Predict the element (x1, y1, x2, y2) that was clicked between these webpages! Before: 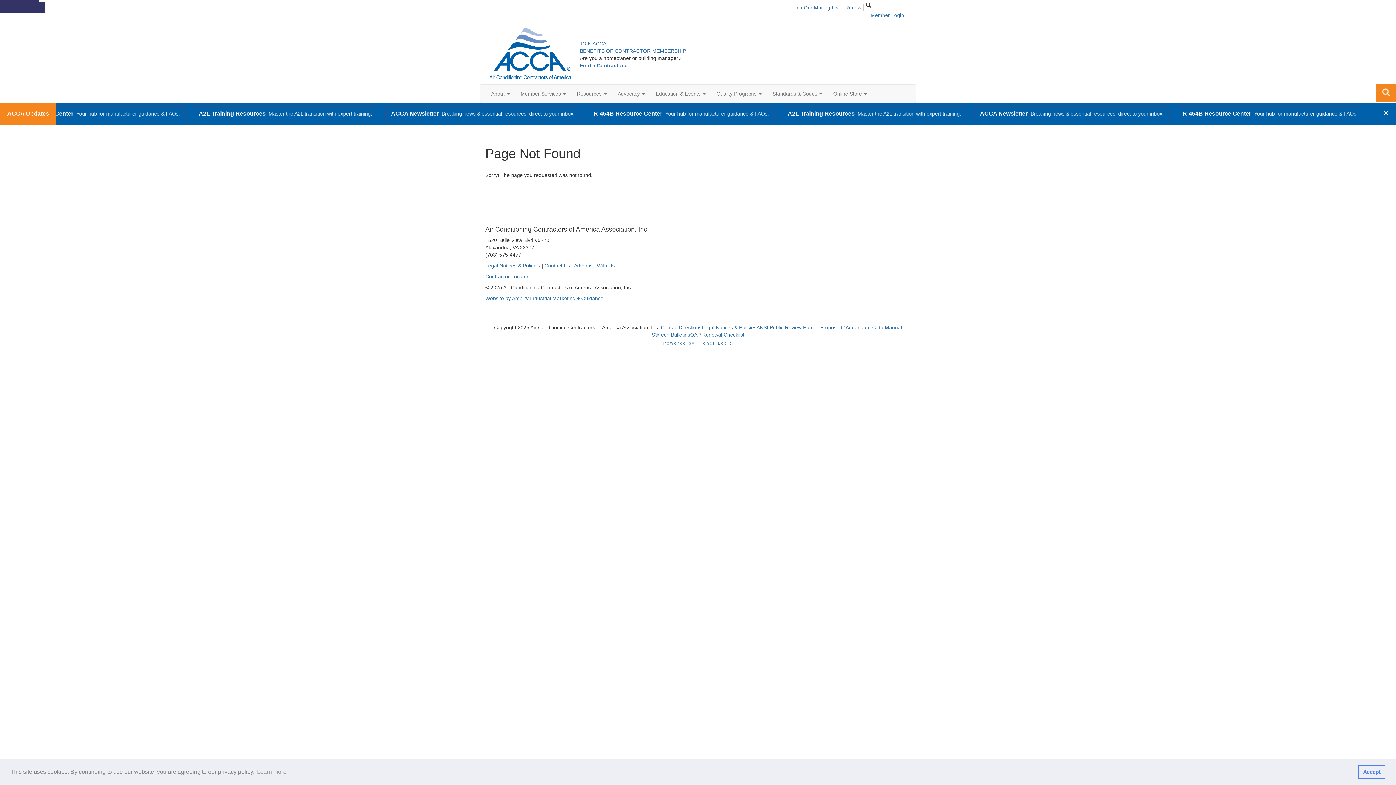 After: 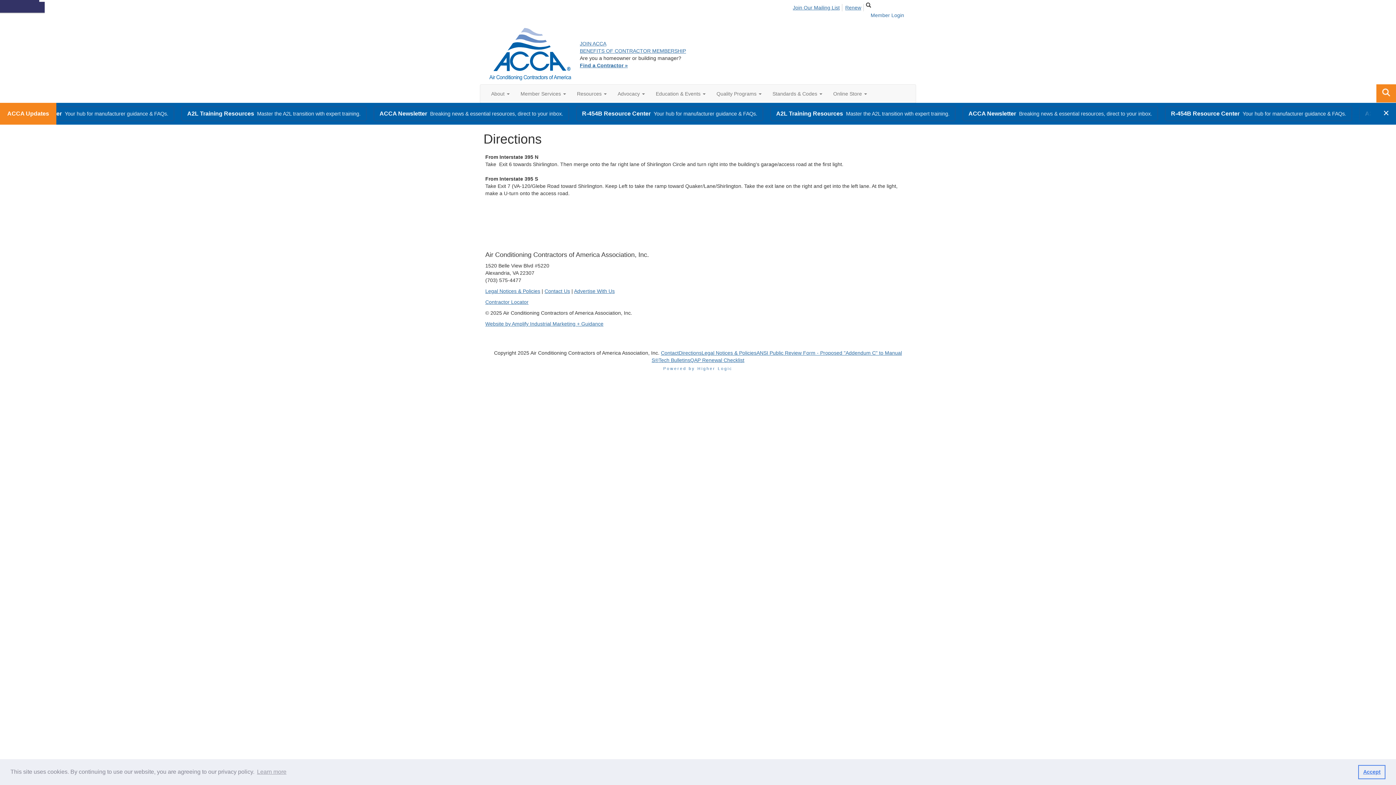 Action: label: Directions bbox: (678, 324, 701, 330)